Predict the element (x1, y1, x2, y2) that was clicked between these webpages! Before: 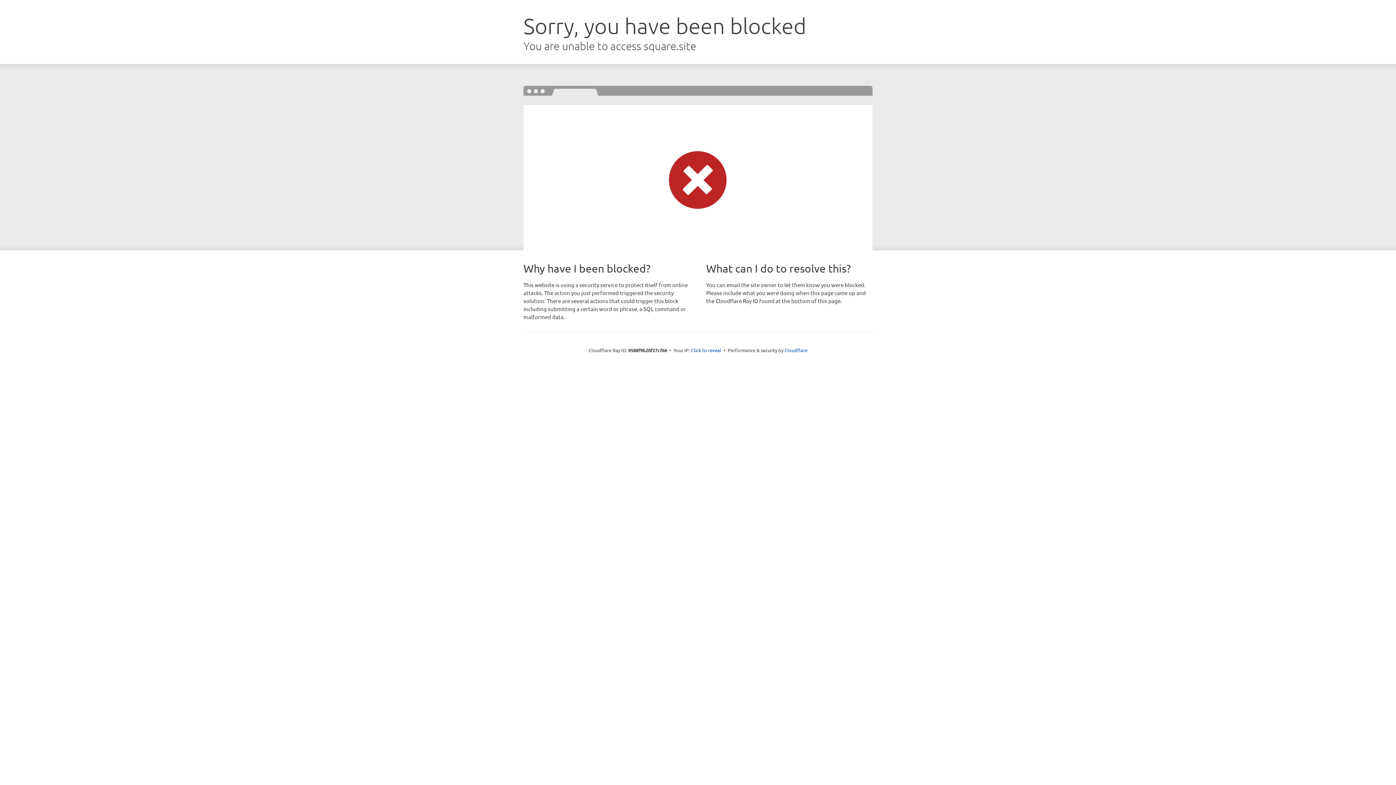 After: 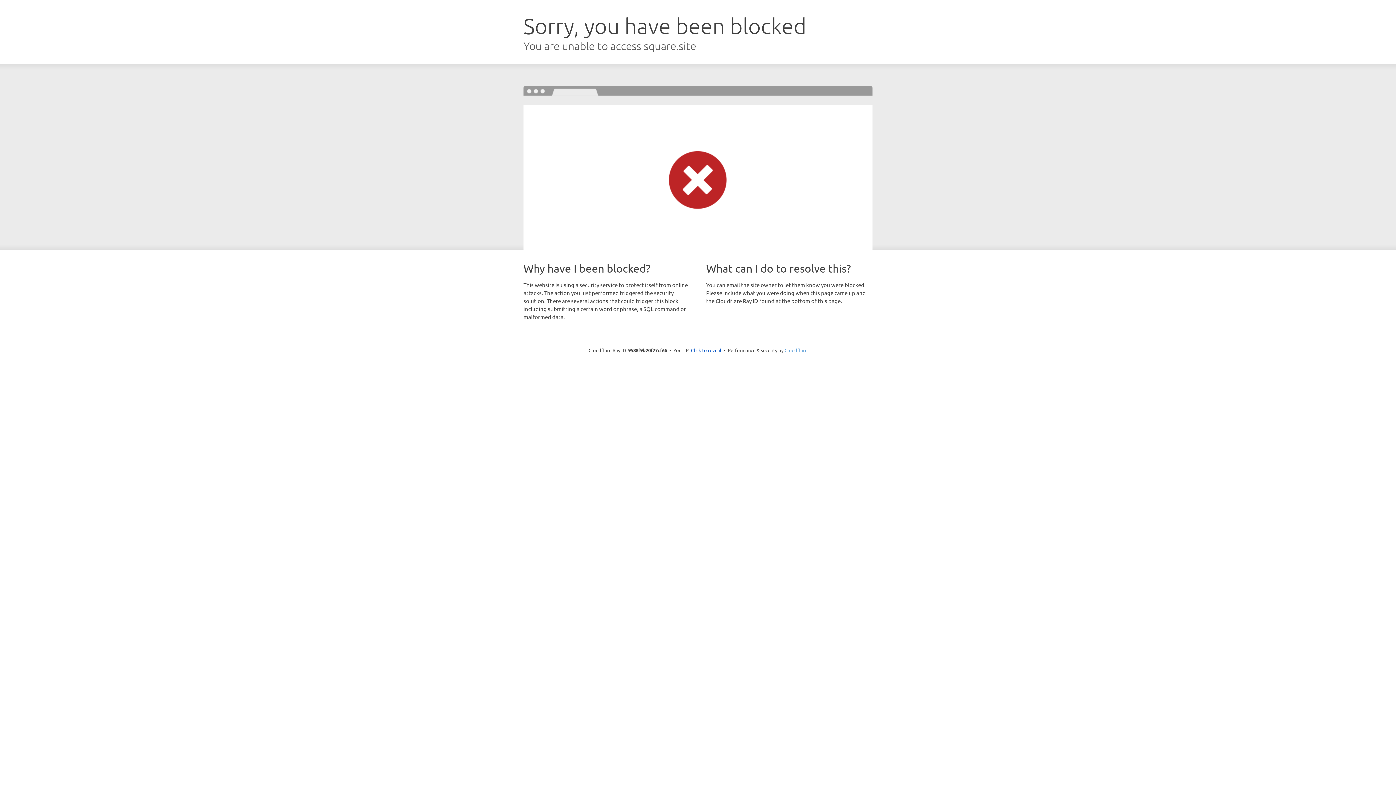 Action: bbox: (784, 347, 807, 353) label: Cloudflare